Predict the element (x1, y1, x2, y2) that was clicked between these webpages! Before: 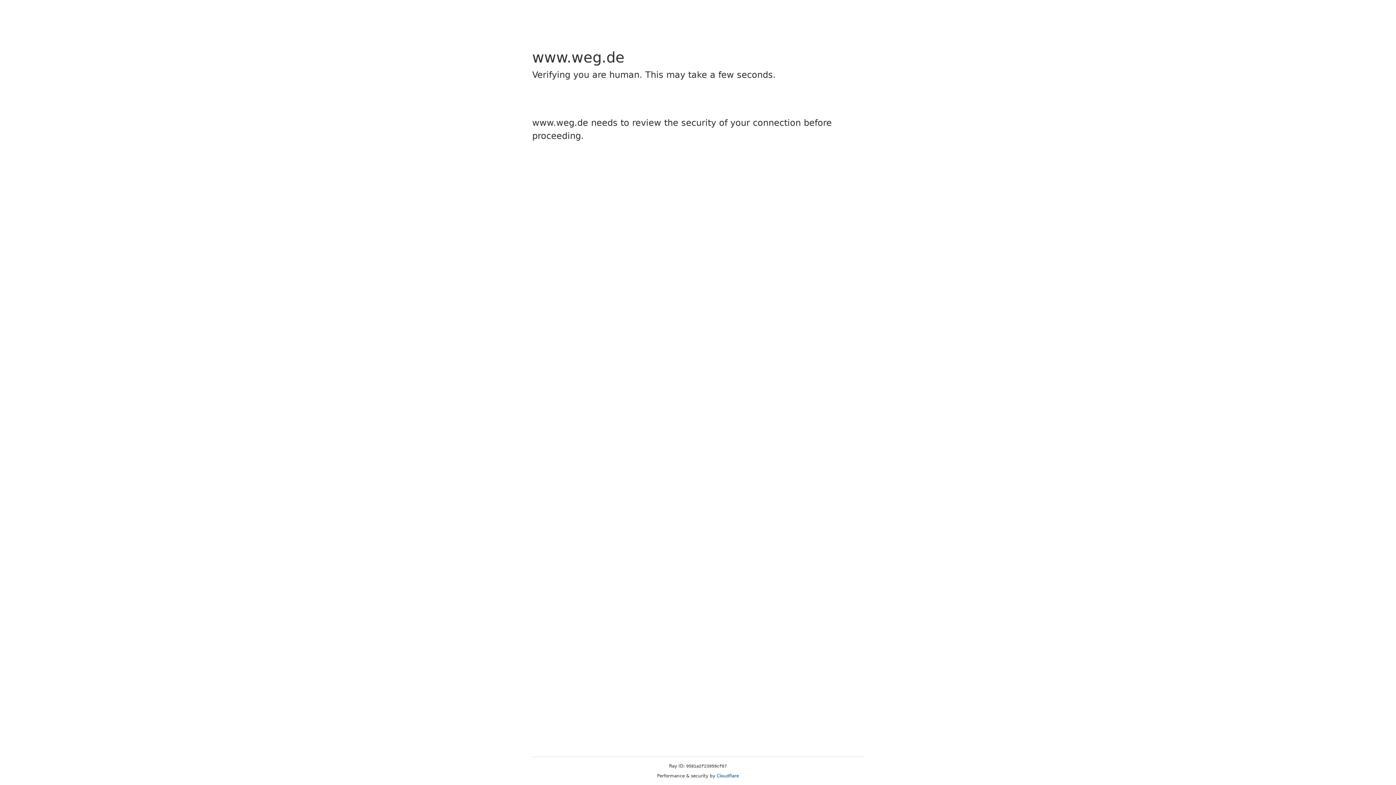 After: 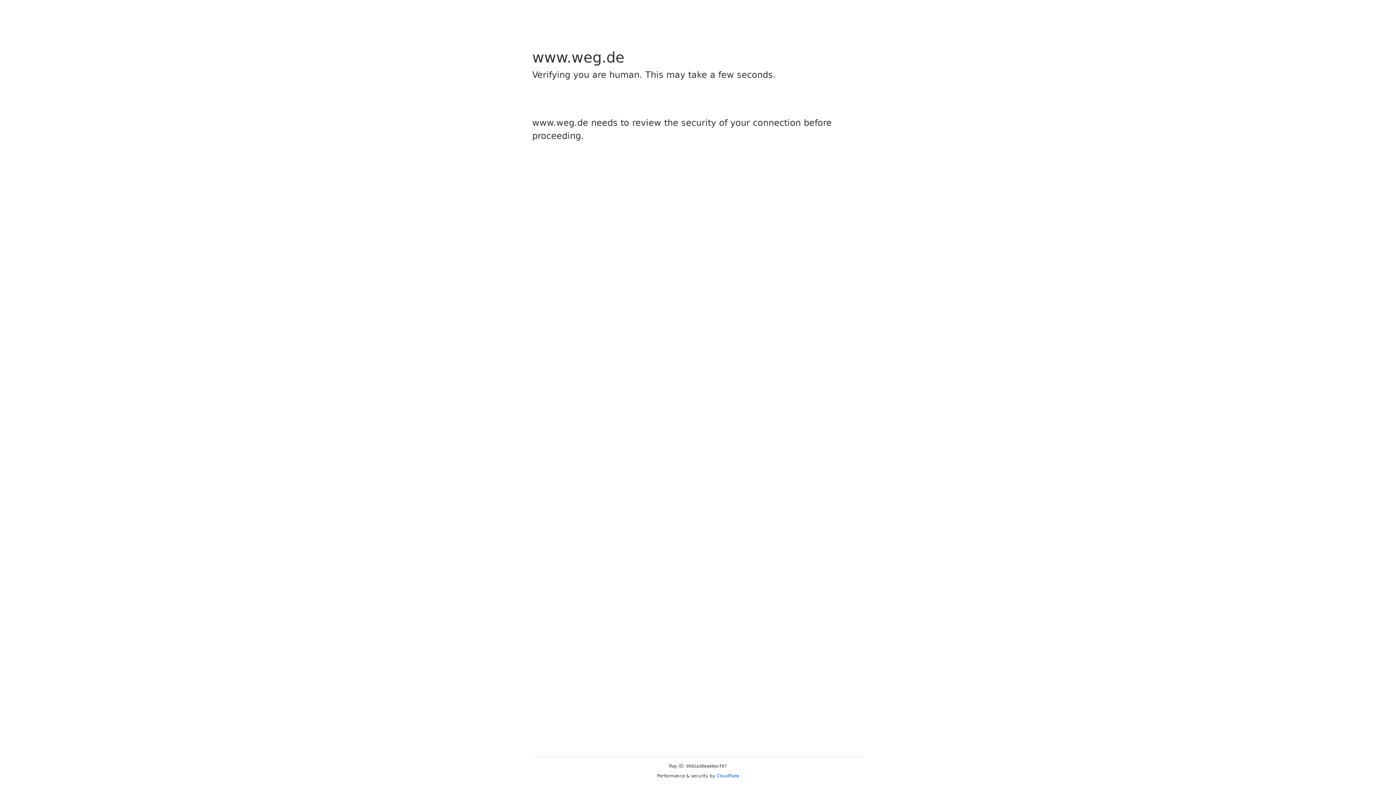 Action: label: Cloudflare bbox: (716, 773, 739, 778)